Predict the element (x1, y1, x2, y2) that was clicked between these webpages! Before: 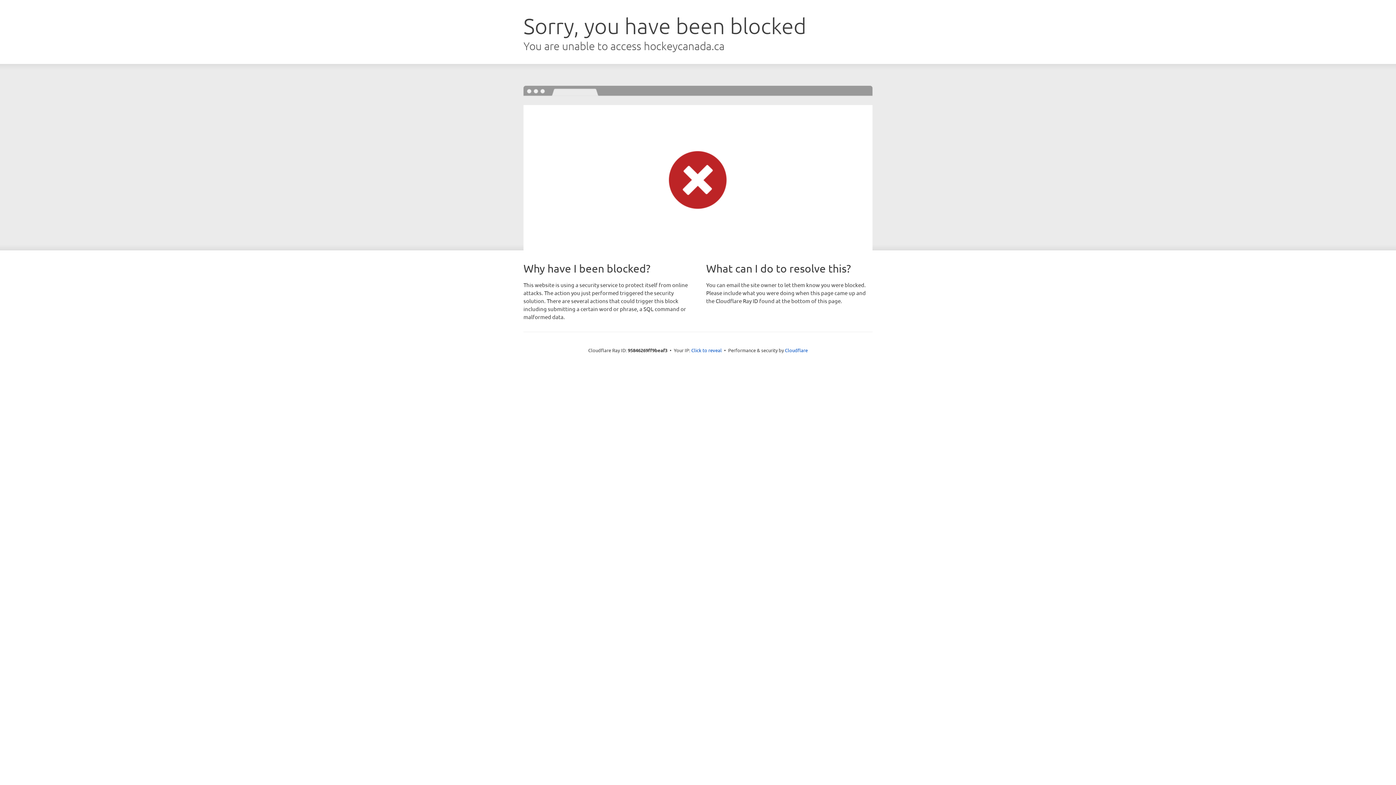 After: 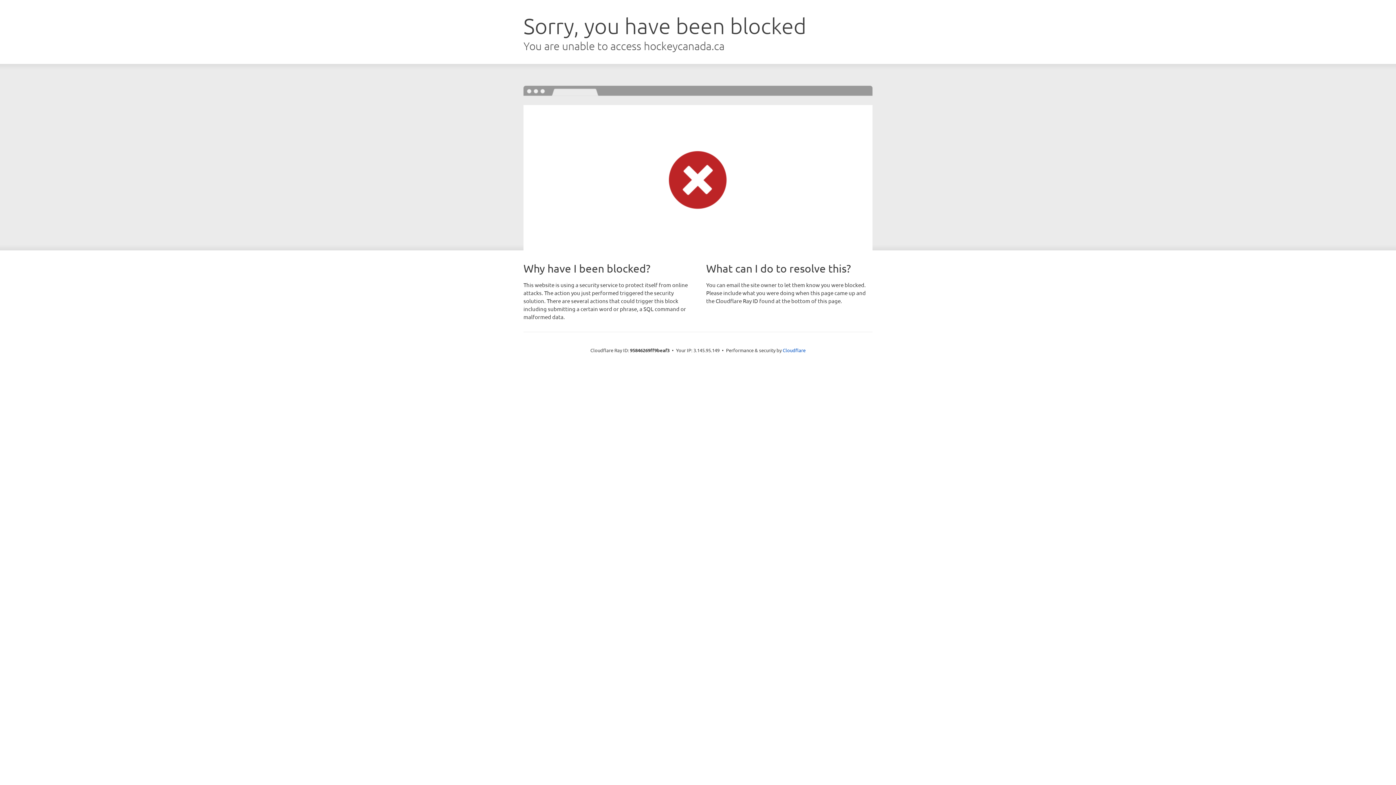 Action: bbox: (691, 346, 722, 353) label: Click to reveal